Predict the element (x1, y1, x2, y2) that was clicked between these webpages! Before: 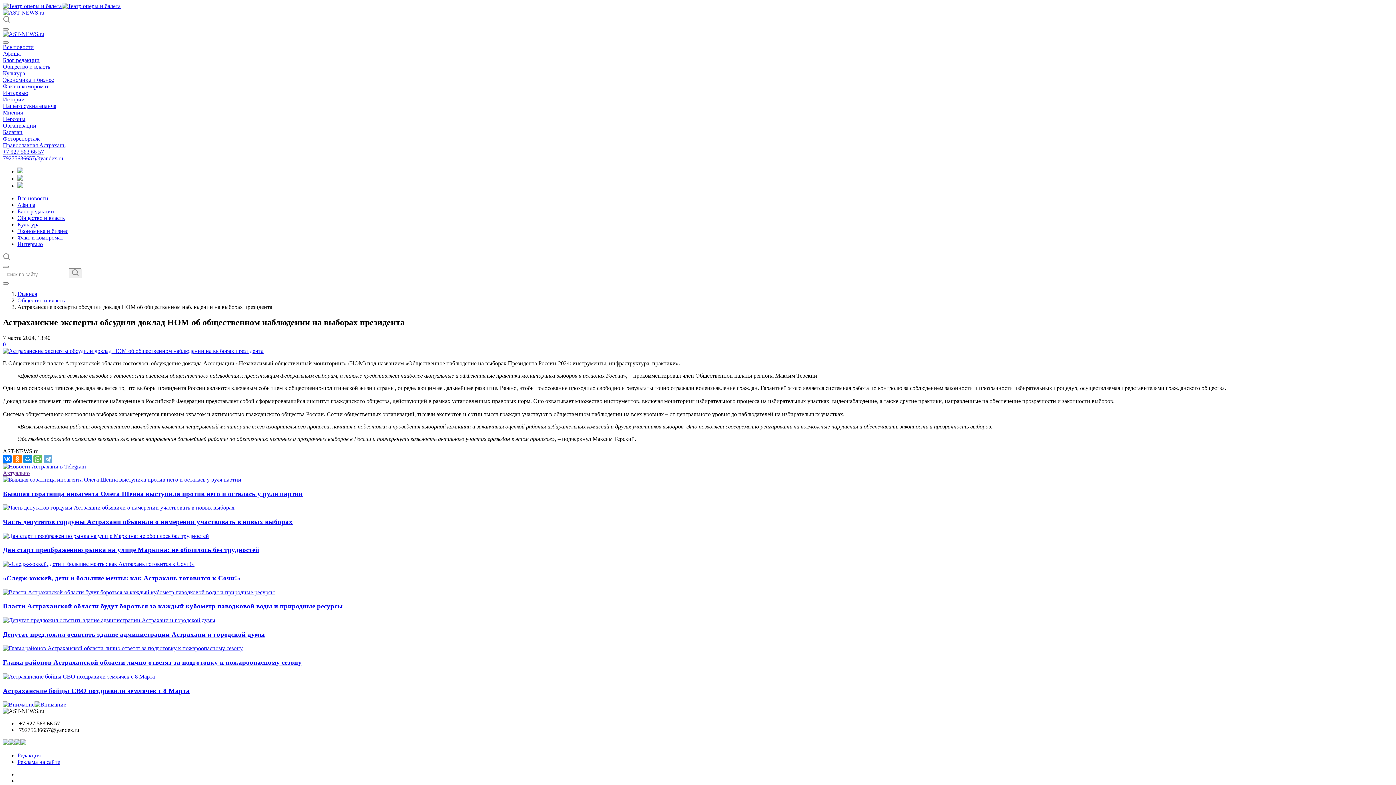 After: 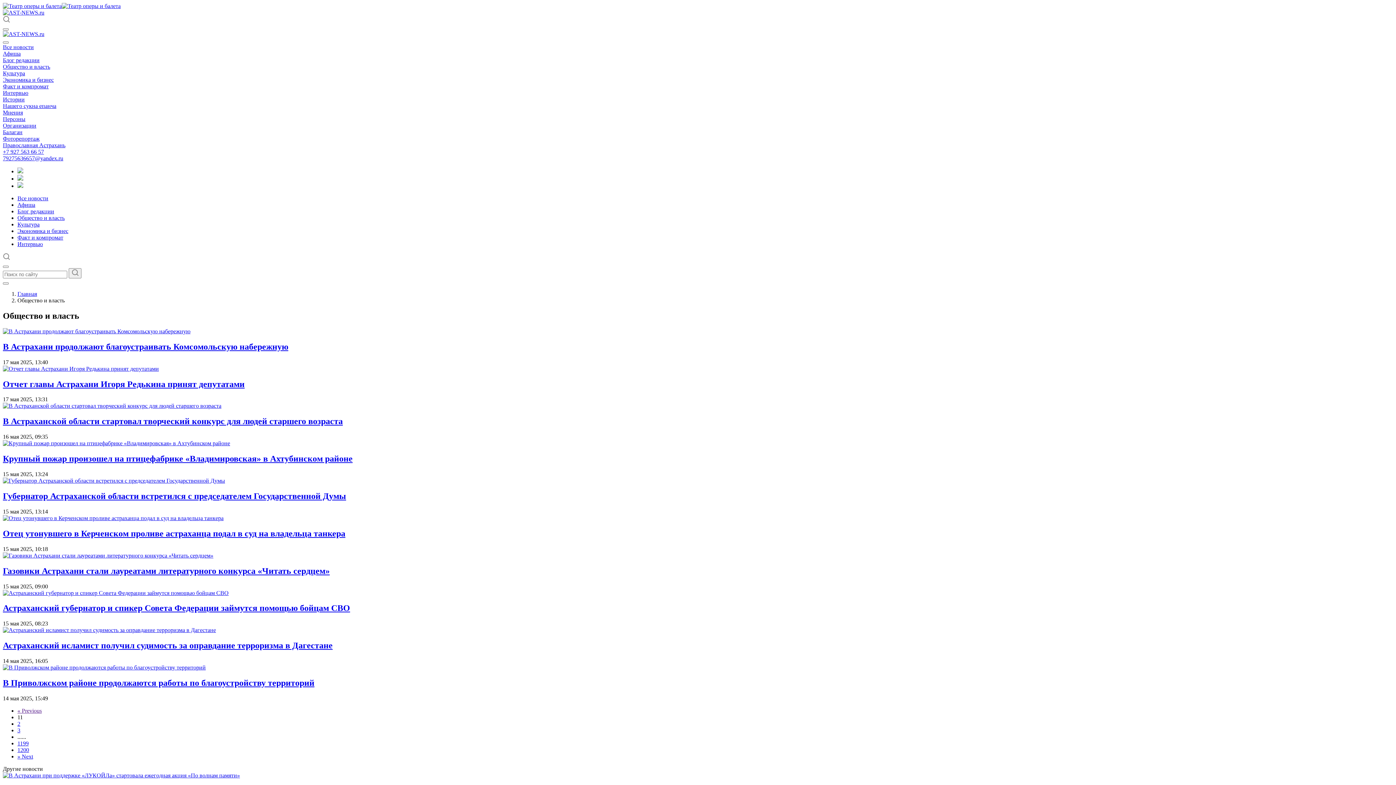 Action: label: Общество и власть bbox: (17, 297, 64, 303)